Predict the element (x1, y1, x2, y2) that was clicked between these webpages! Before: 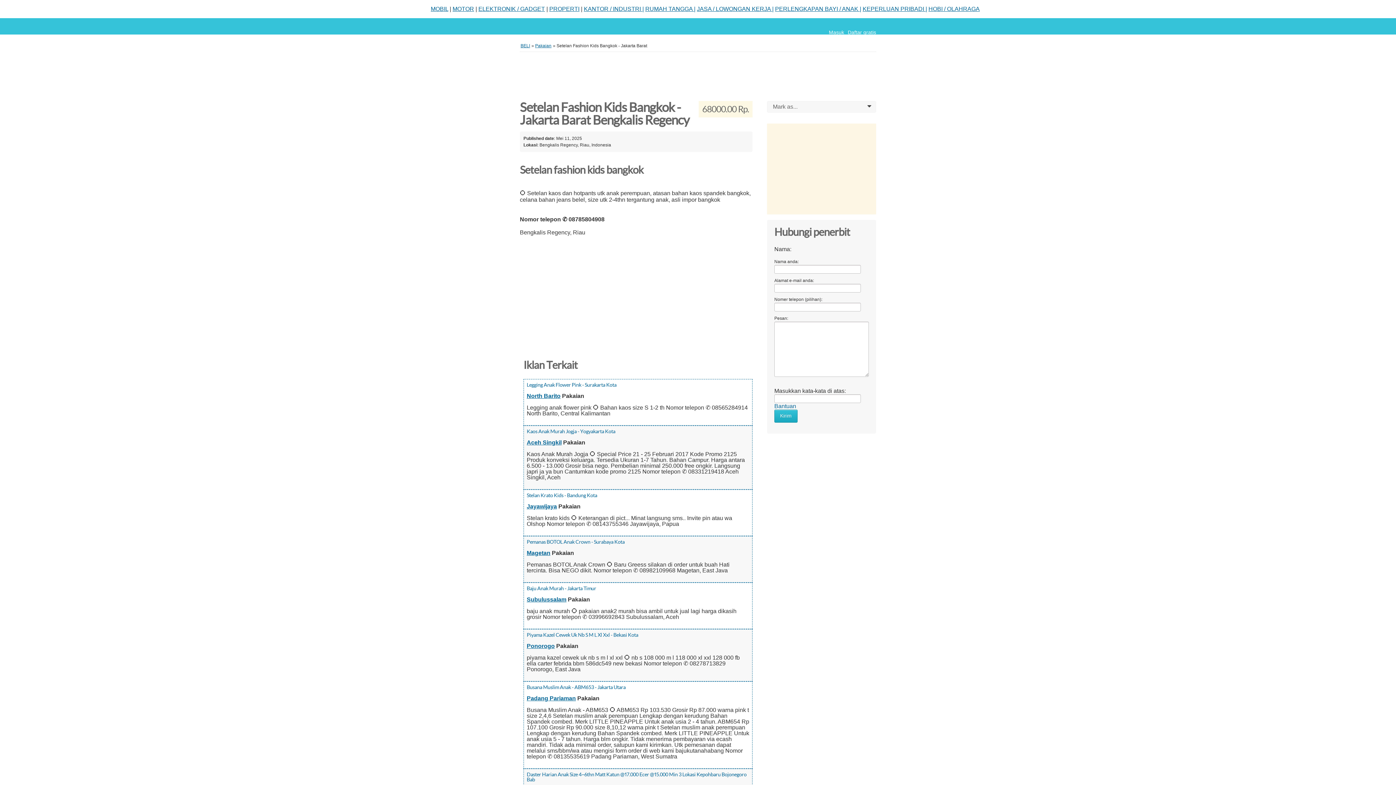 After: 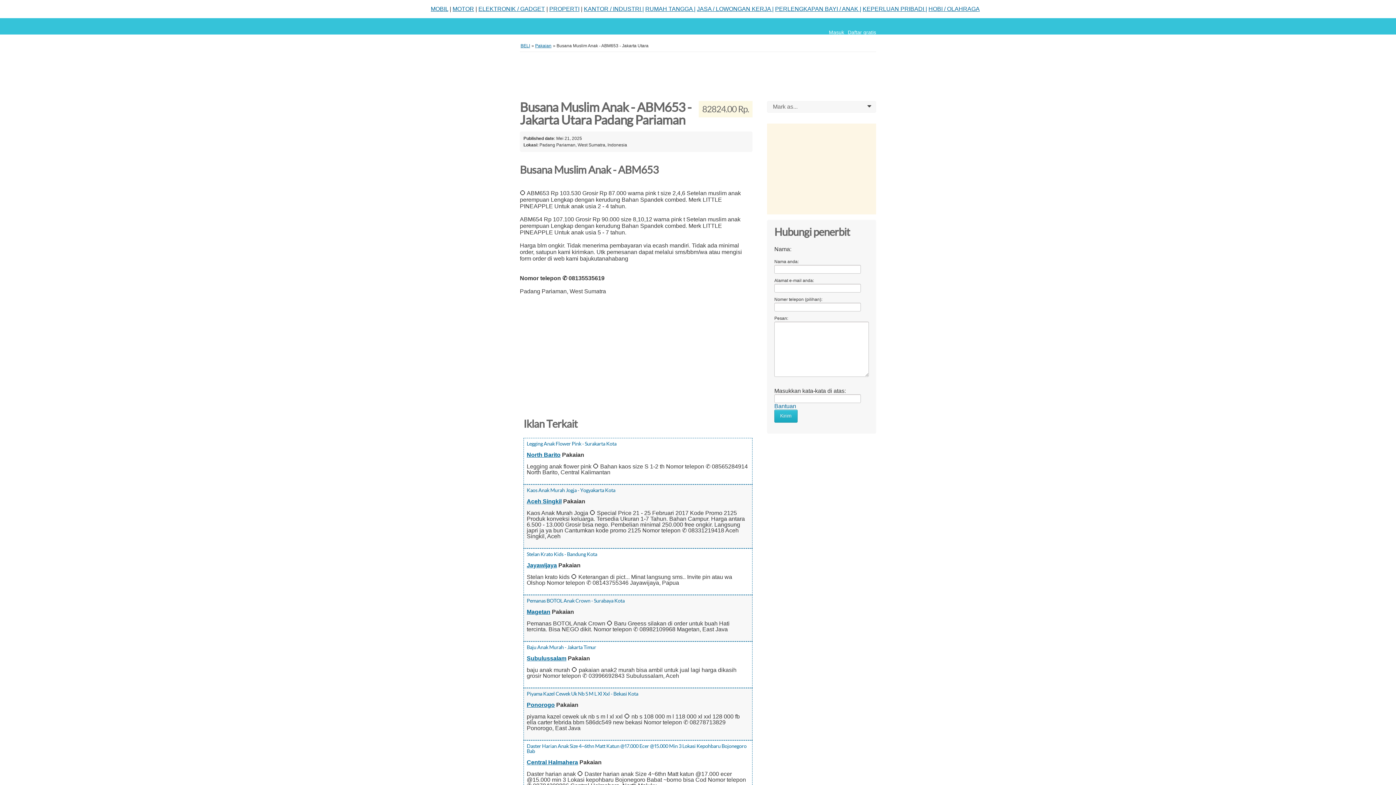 Action: bbox: (526, 684, 625, 690) label: Busana Muslim Anak - ABM653 - Jakarta Utara